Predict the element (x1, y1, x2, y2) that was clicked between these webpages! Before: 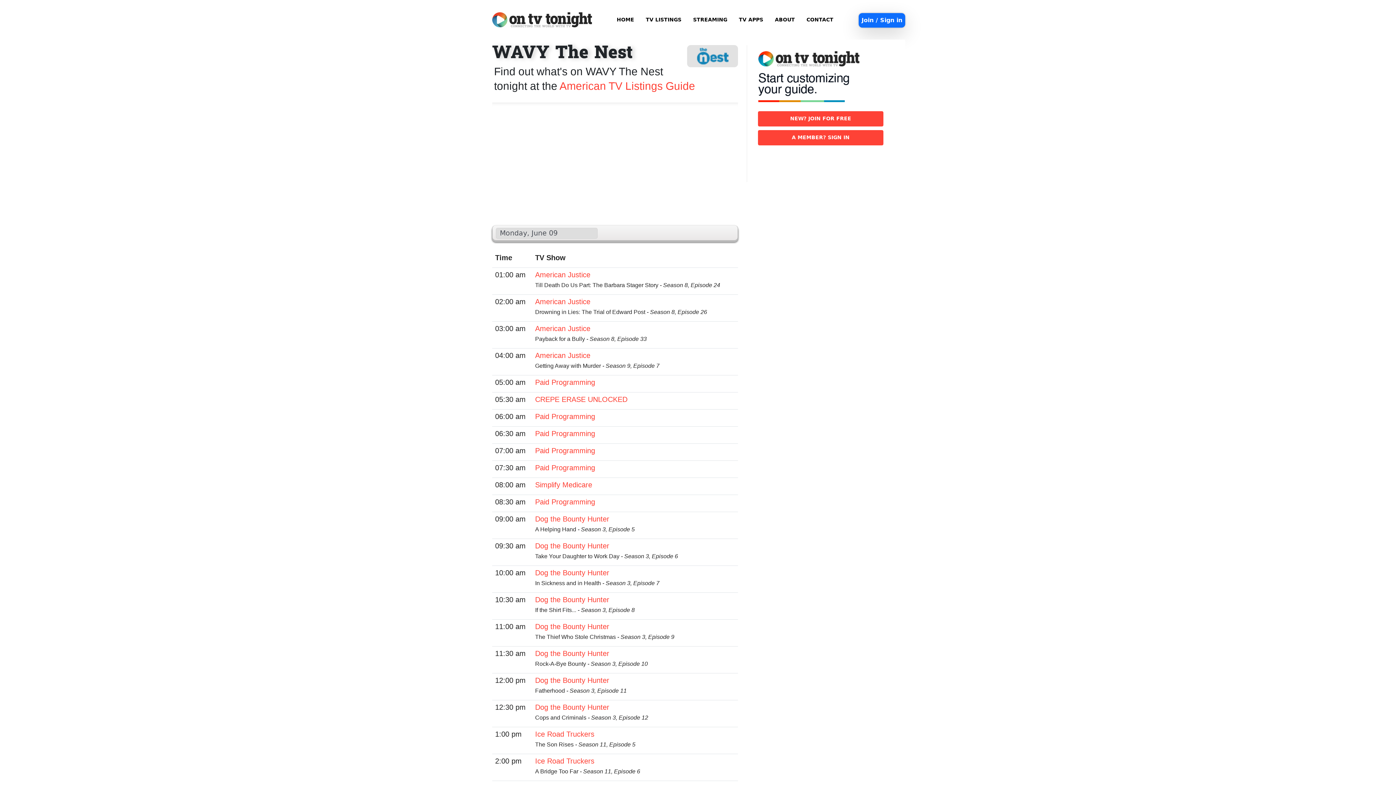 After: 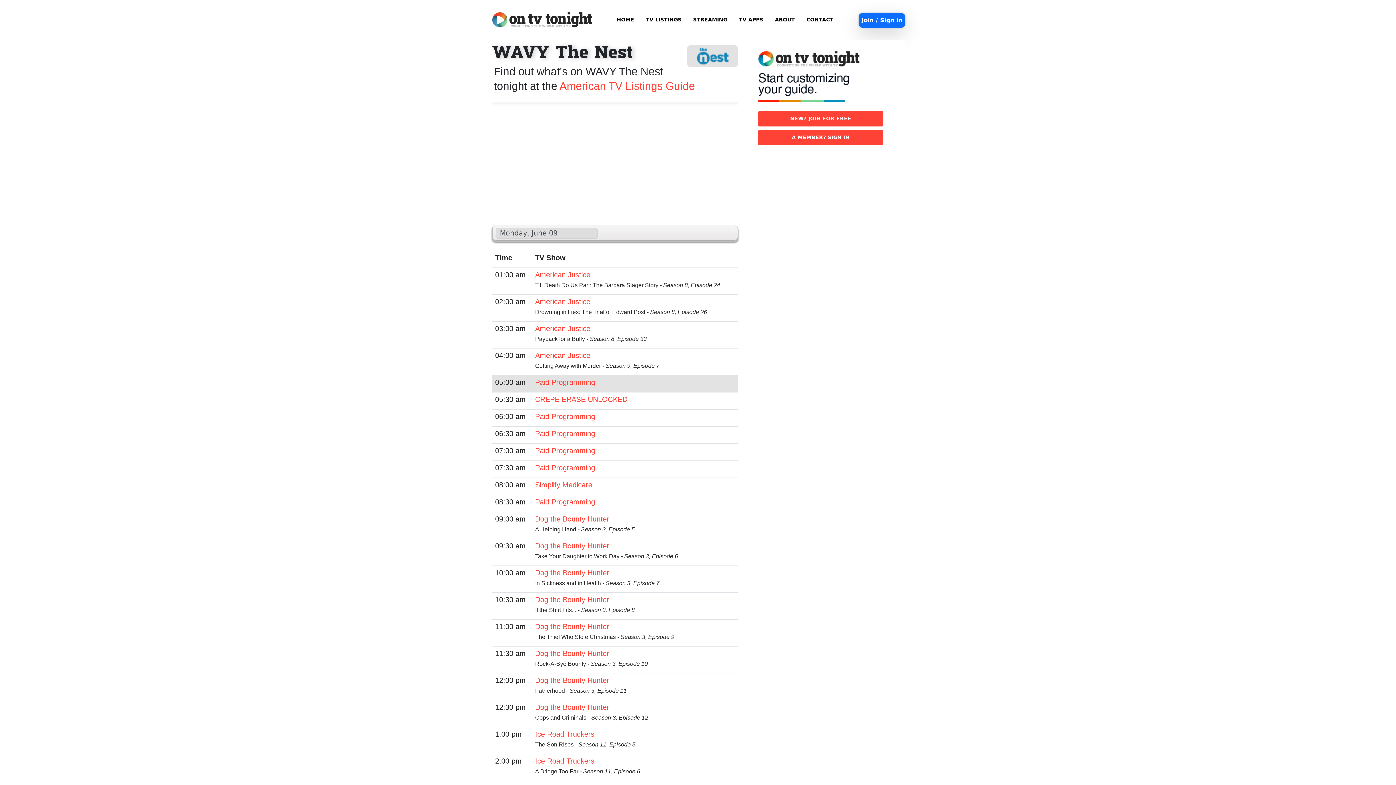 Action: bbox: (535, 378, 595, 386) label: Paid Programming